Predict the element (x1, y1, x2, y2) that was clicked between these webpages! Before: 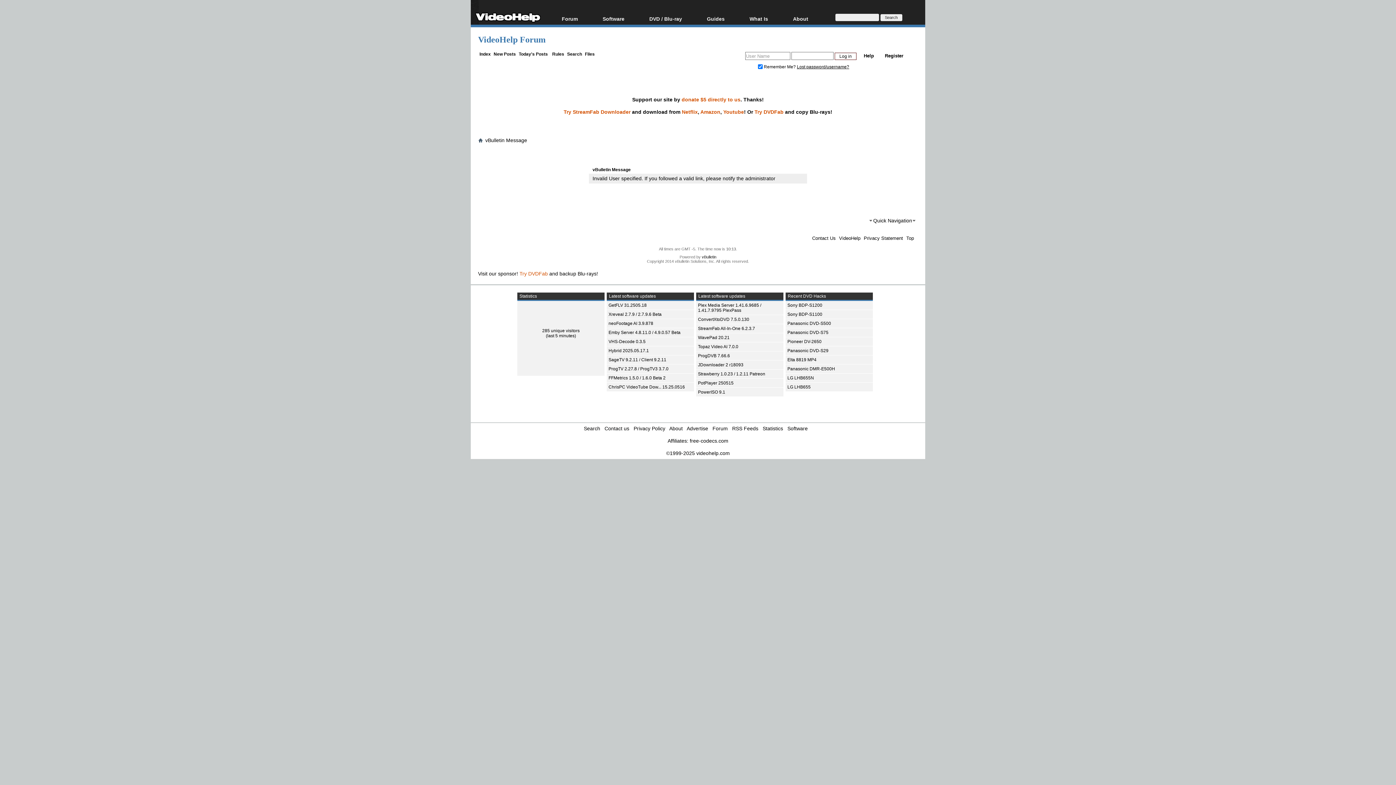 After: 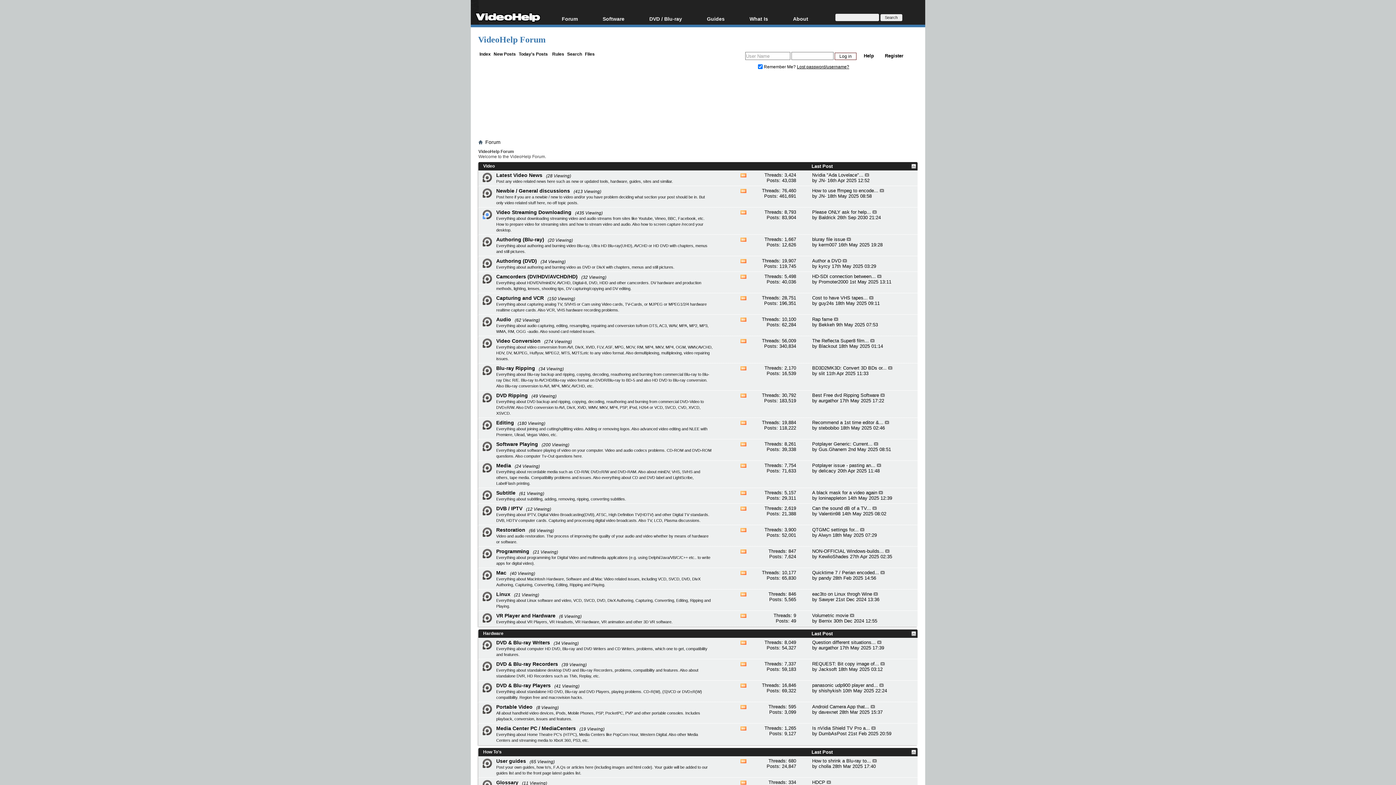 Action: label: Forum bbox: (712, 425, 728, 431)